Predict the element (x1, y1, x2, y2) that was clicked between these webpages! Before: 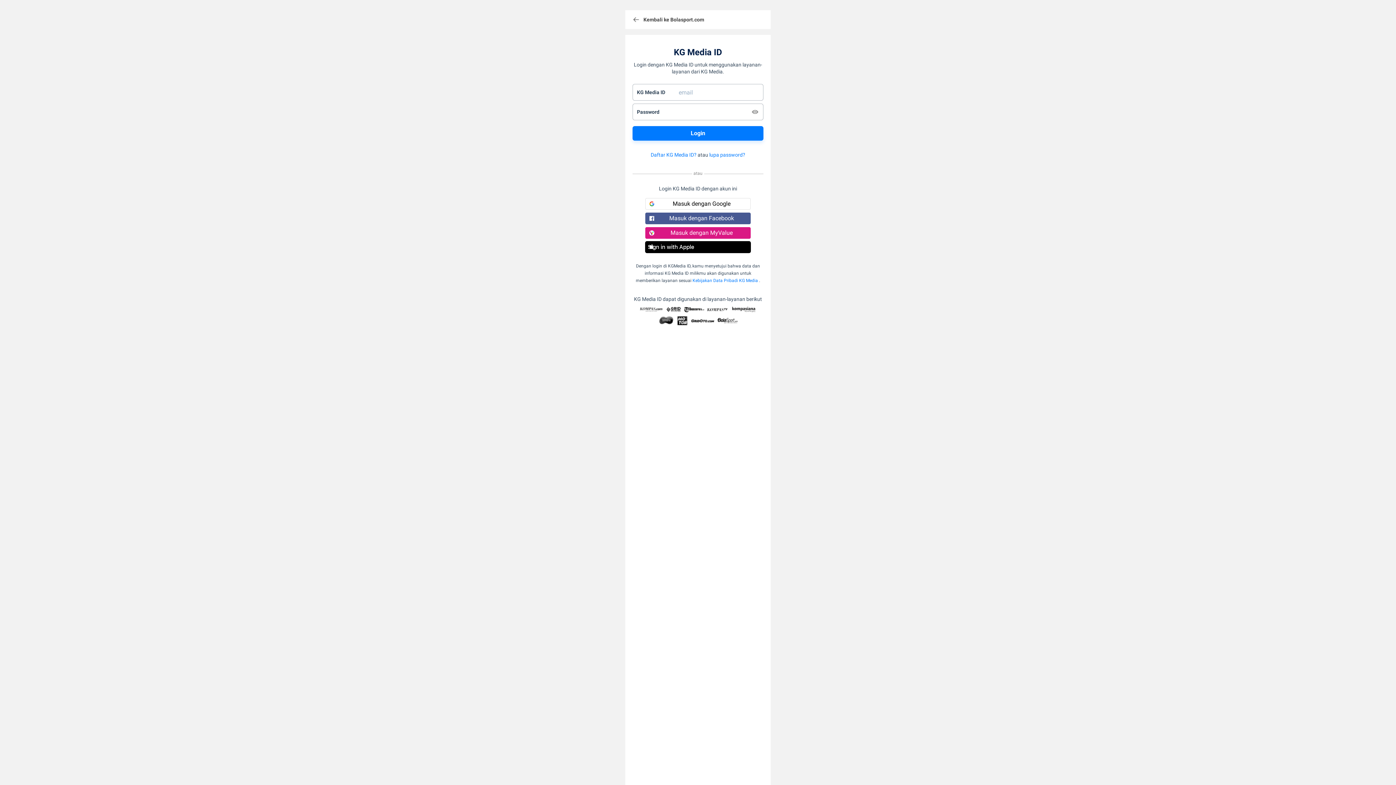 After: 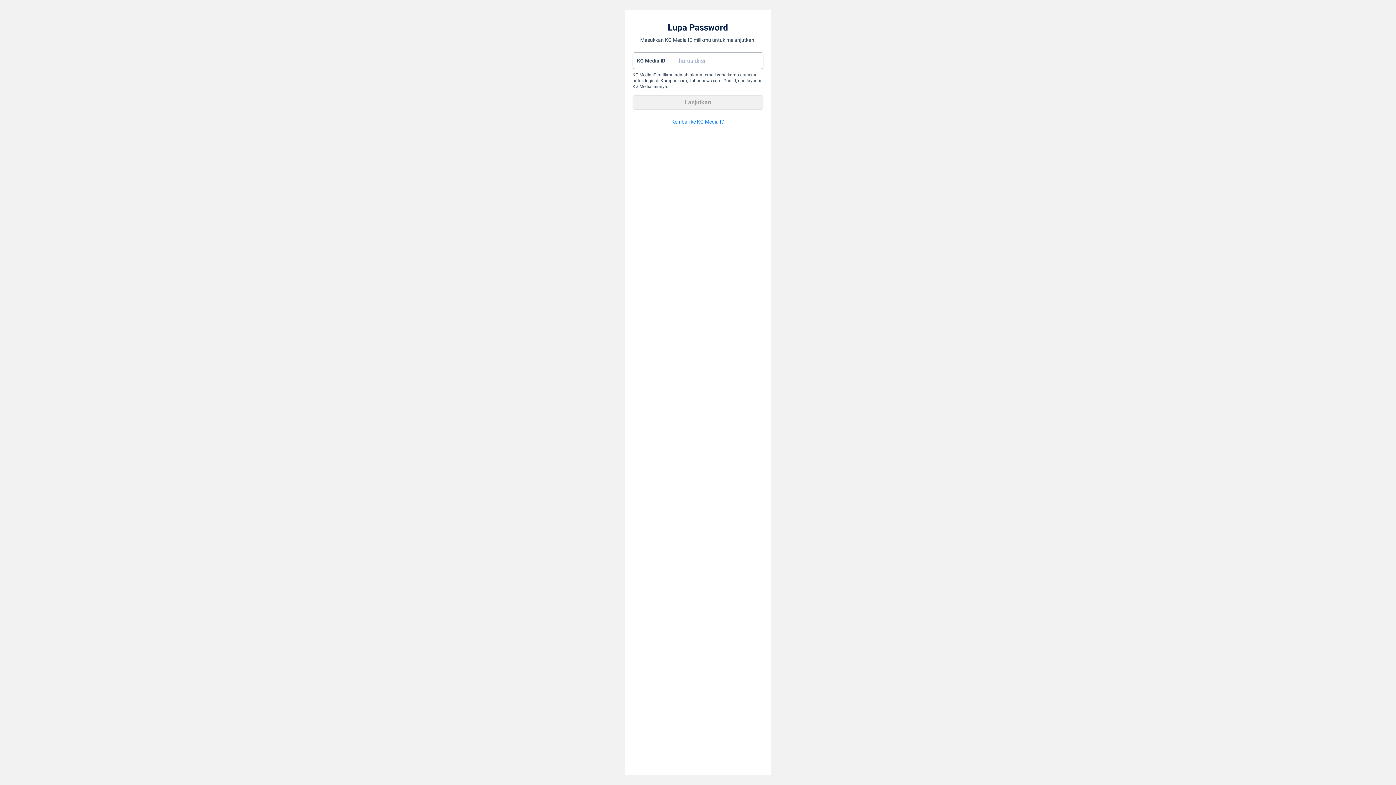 Action: bbox: (709, 152, 745, 157) label: lupa password?